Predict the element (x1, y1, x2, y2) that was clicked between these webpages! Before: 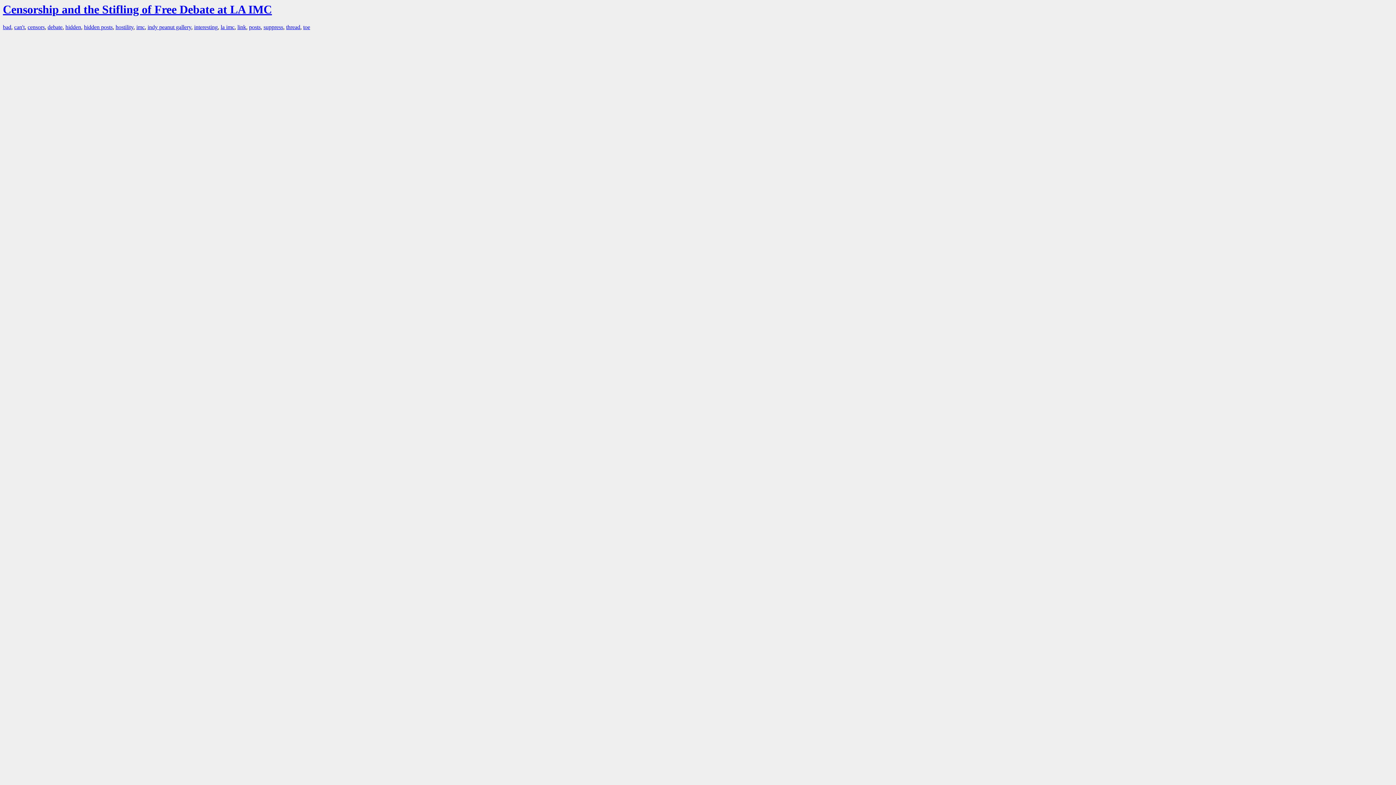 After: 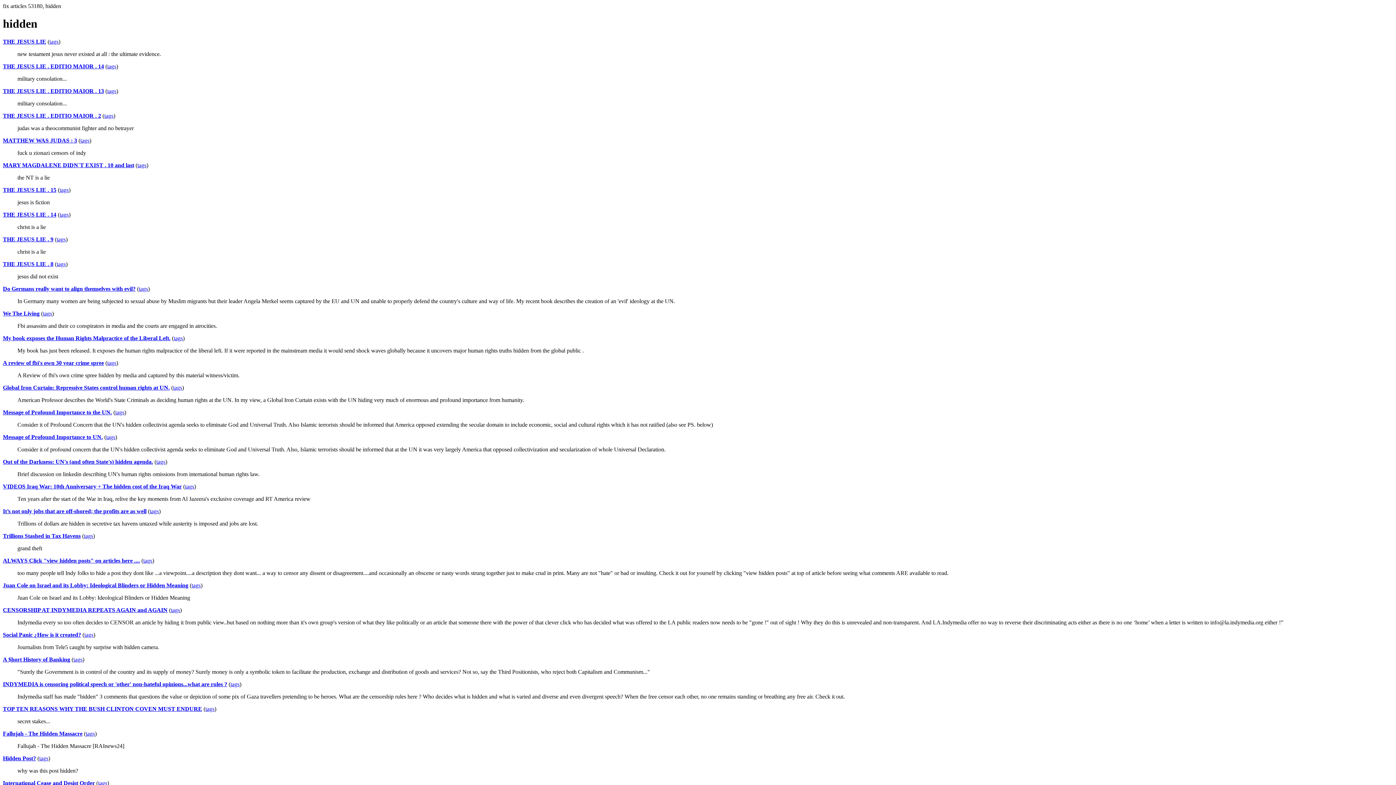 Action: label: hidden bbox: (65, 24, 81, 30)